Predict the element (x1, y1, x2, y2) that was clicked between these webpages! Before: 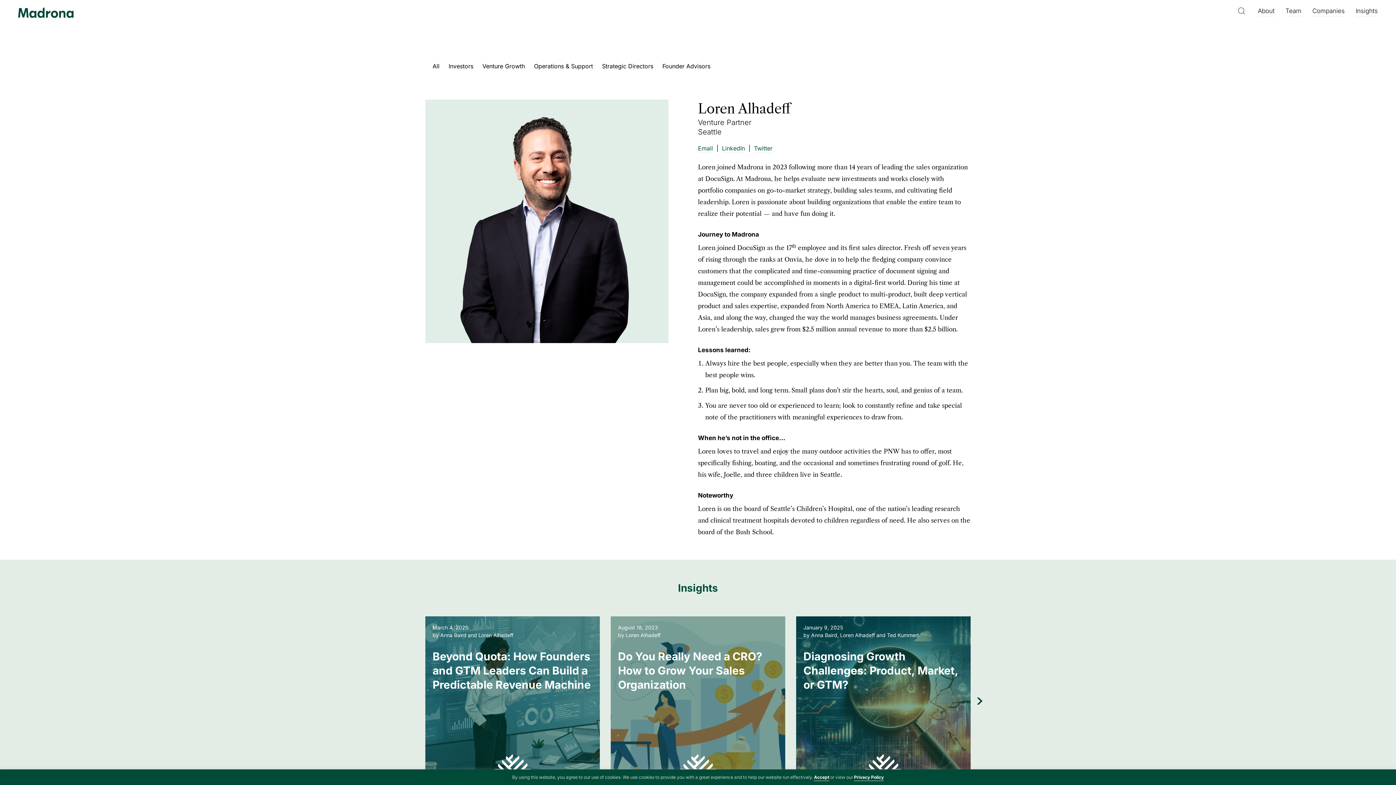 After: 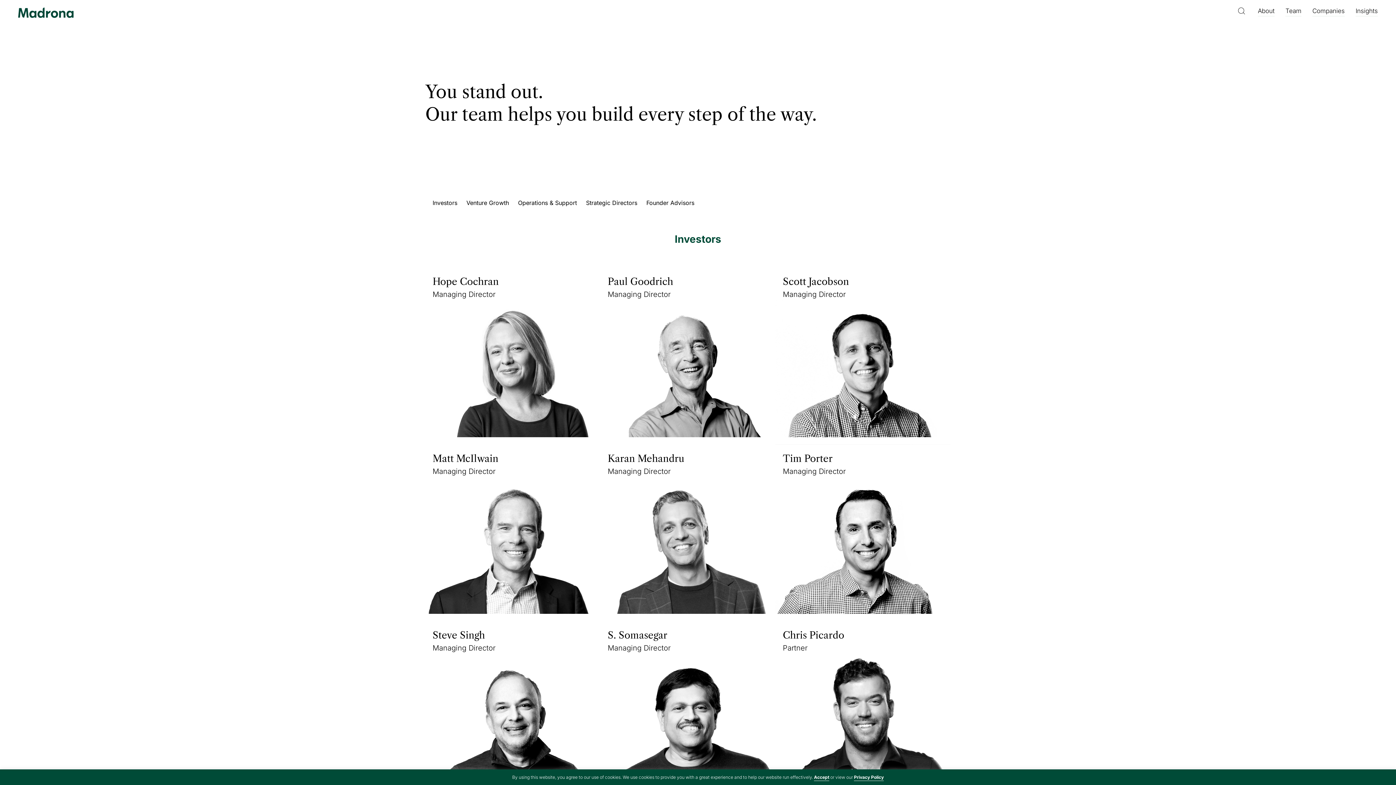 Action: label: All bbox: (432, 62, 439, 70)